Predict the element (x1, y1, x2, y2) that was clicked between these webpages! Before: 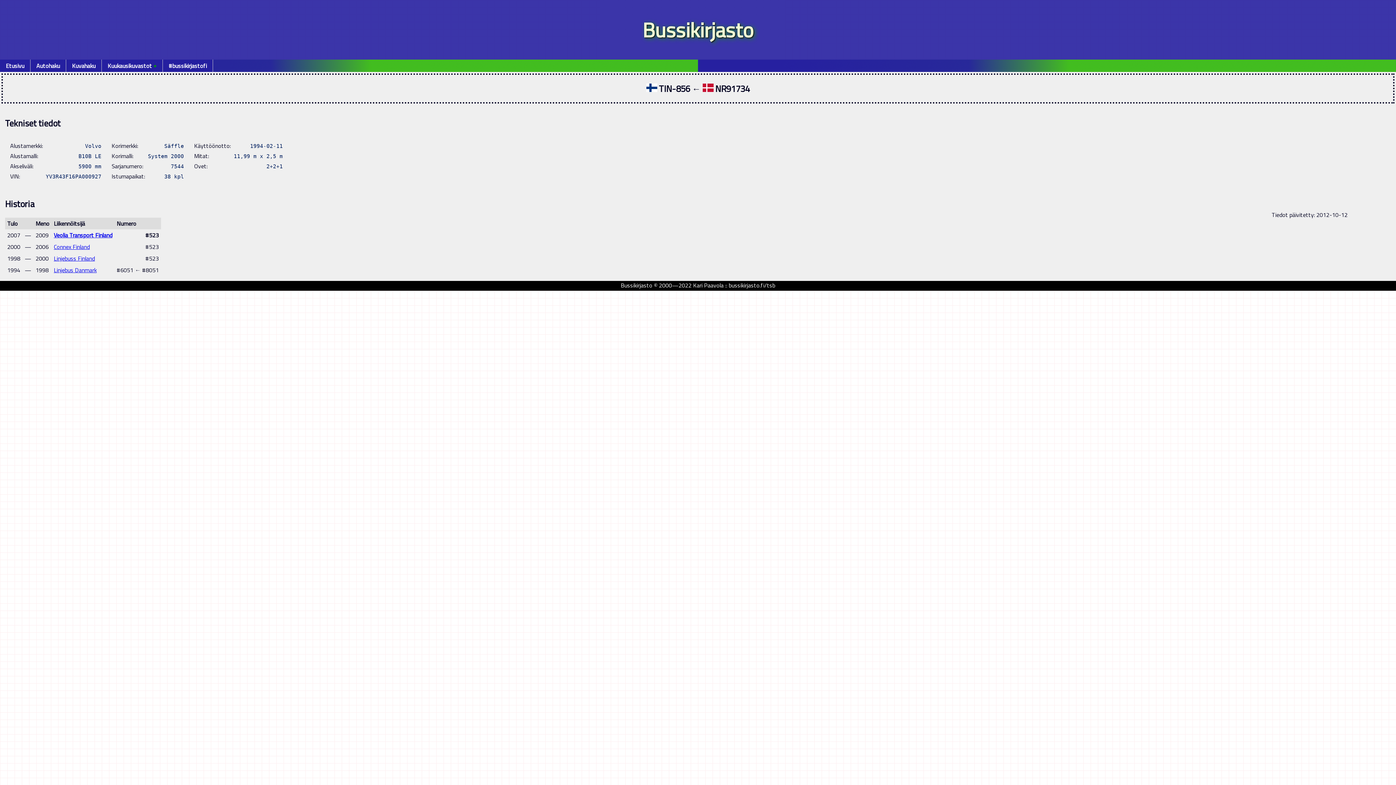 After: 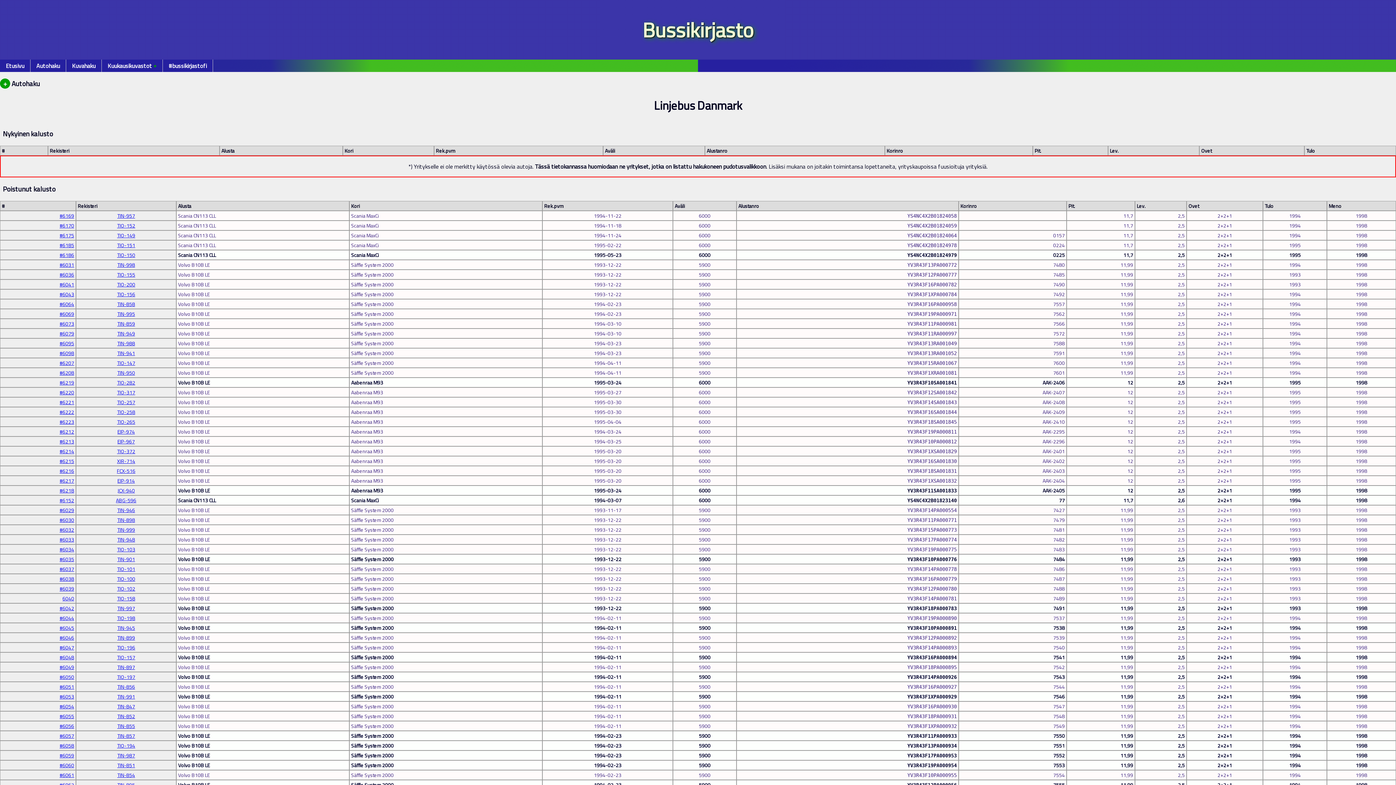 Action: bbox: (53, 265, 96, 274) label: Linjebus Danmark